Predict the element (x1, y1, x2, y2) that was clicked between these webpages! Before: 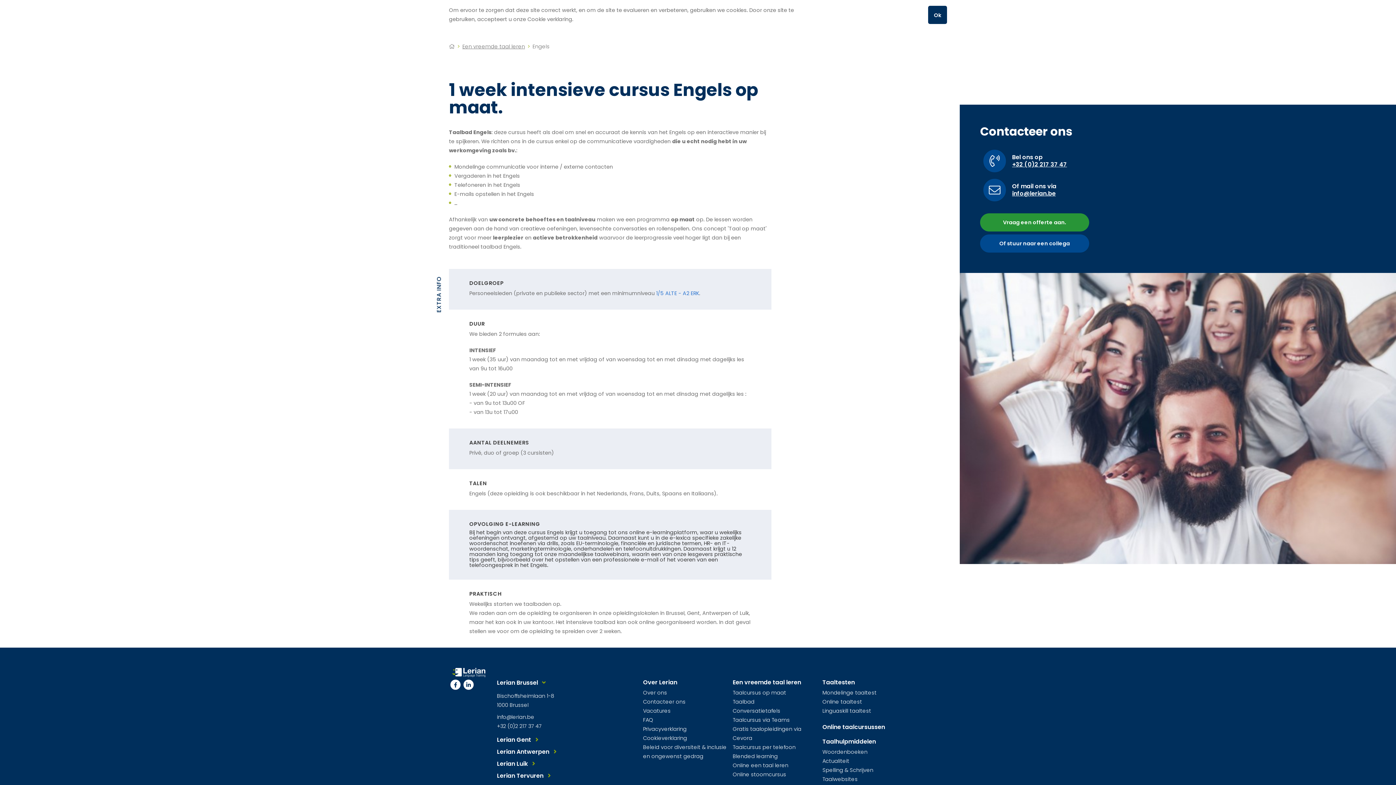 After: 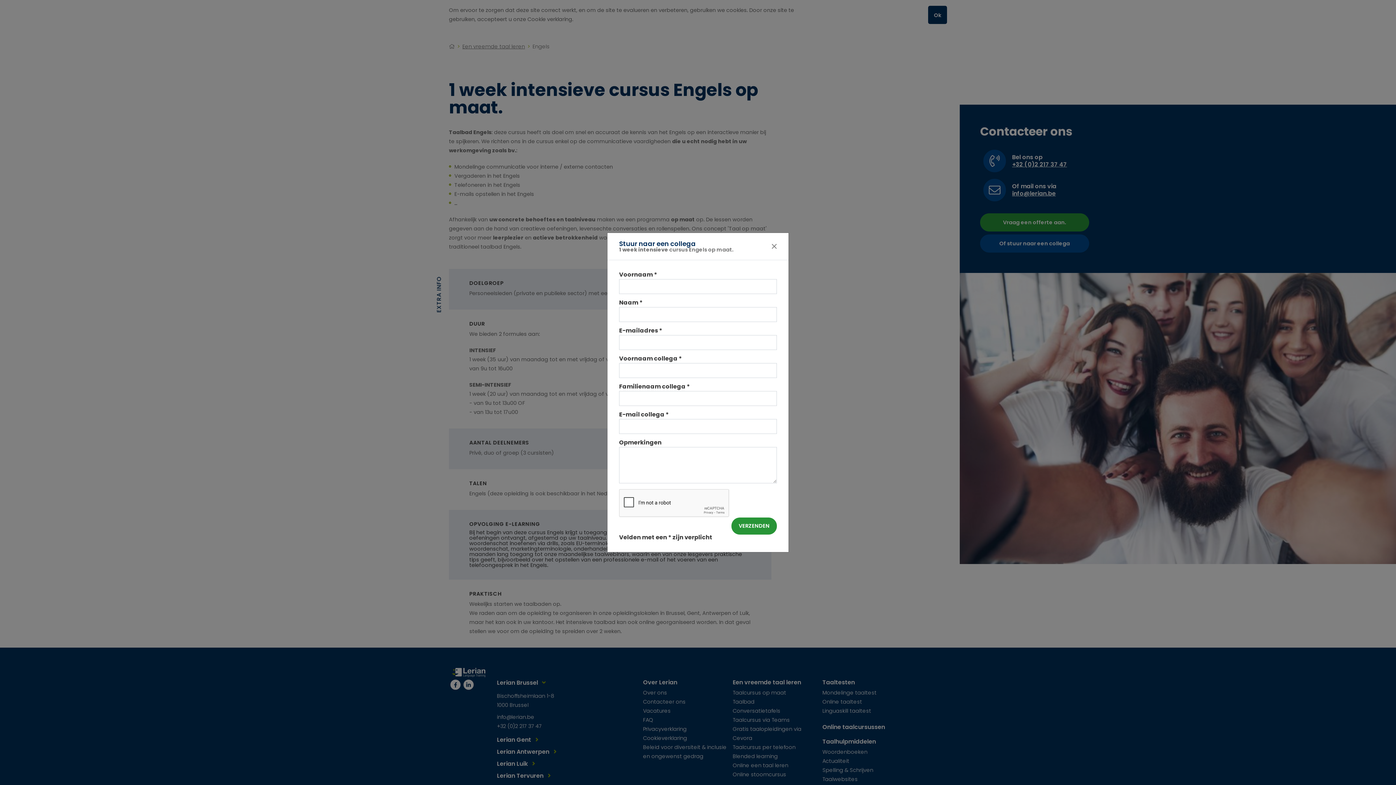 Action: bbox: (980, 234, 1089, 252) label: Of stuur naar een collega